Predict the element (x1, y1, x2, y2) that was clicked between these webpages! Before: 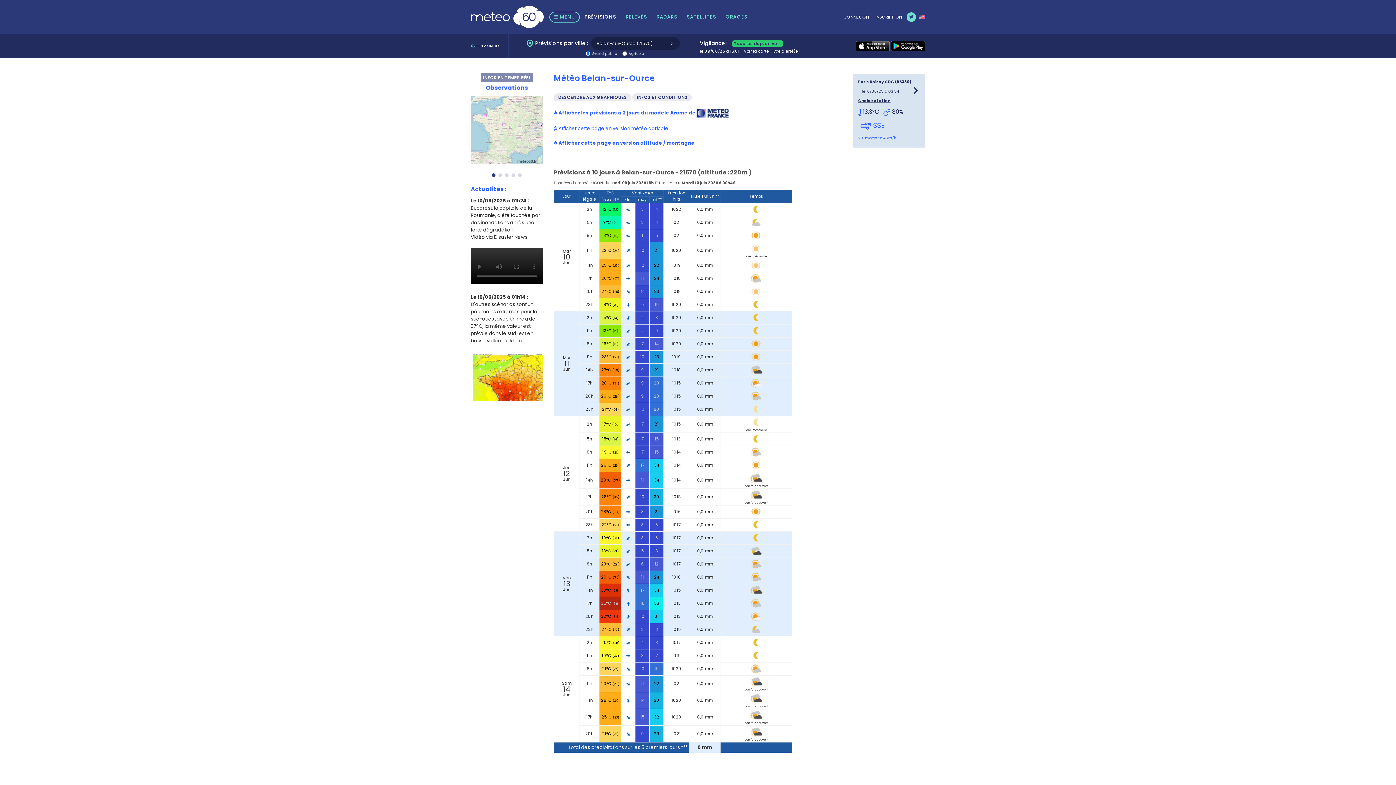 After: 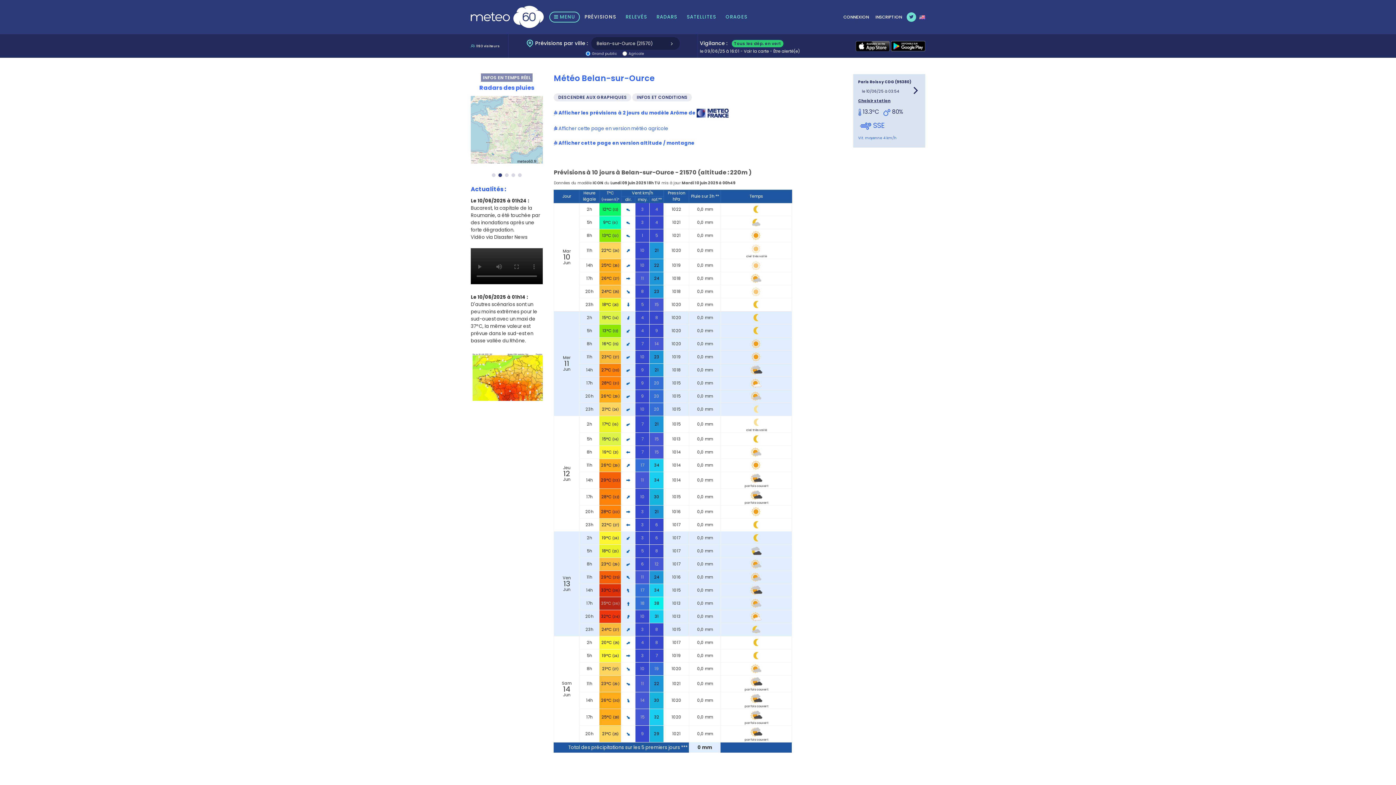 Action: bbox: (891, 42, 925, 49)